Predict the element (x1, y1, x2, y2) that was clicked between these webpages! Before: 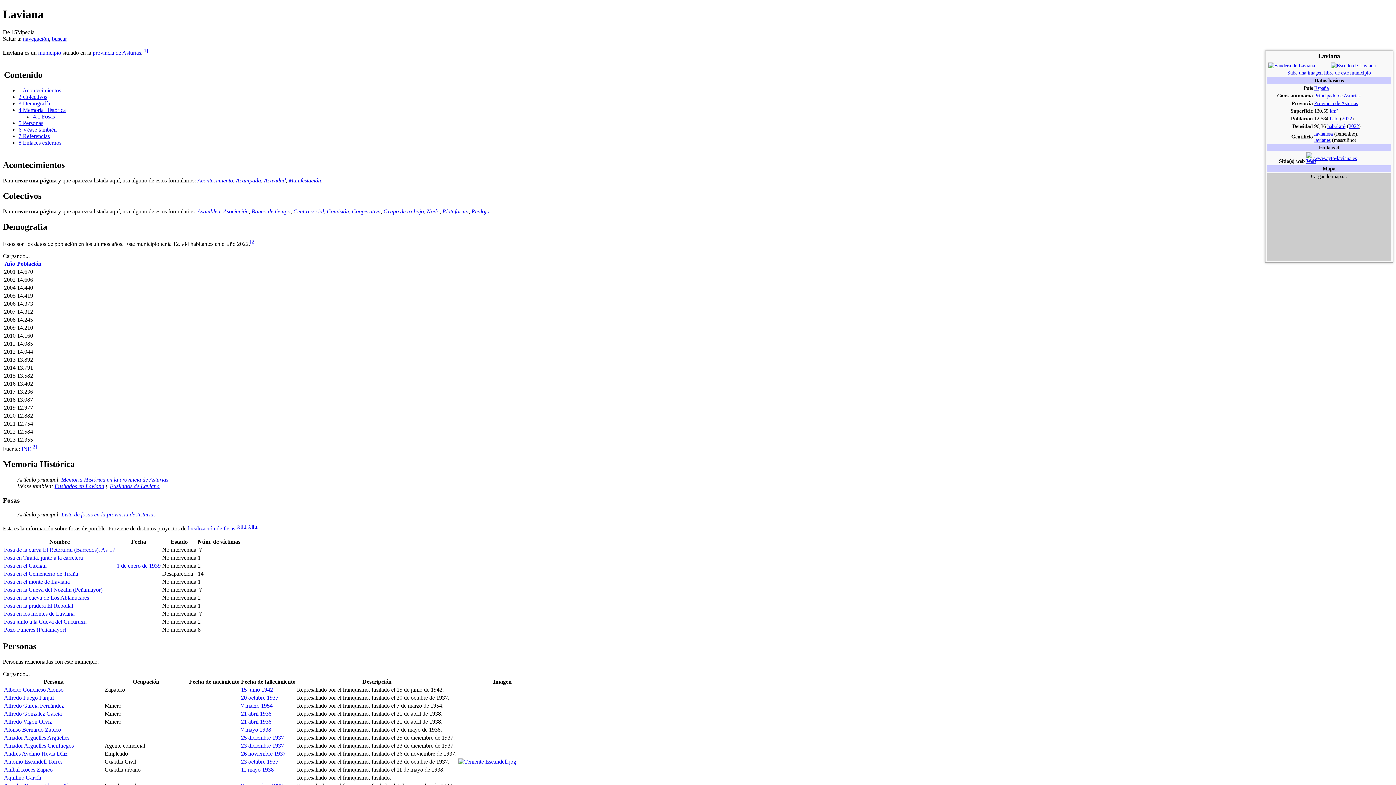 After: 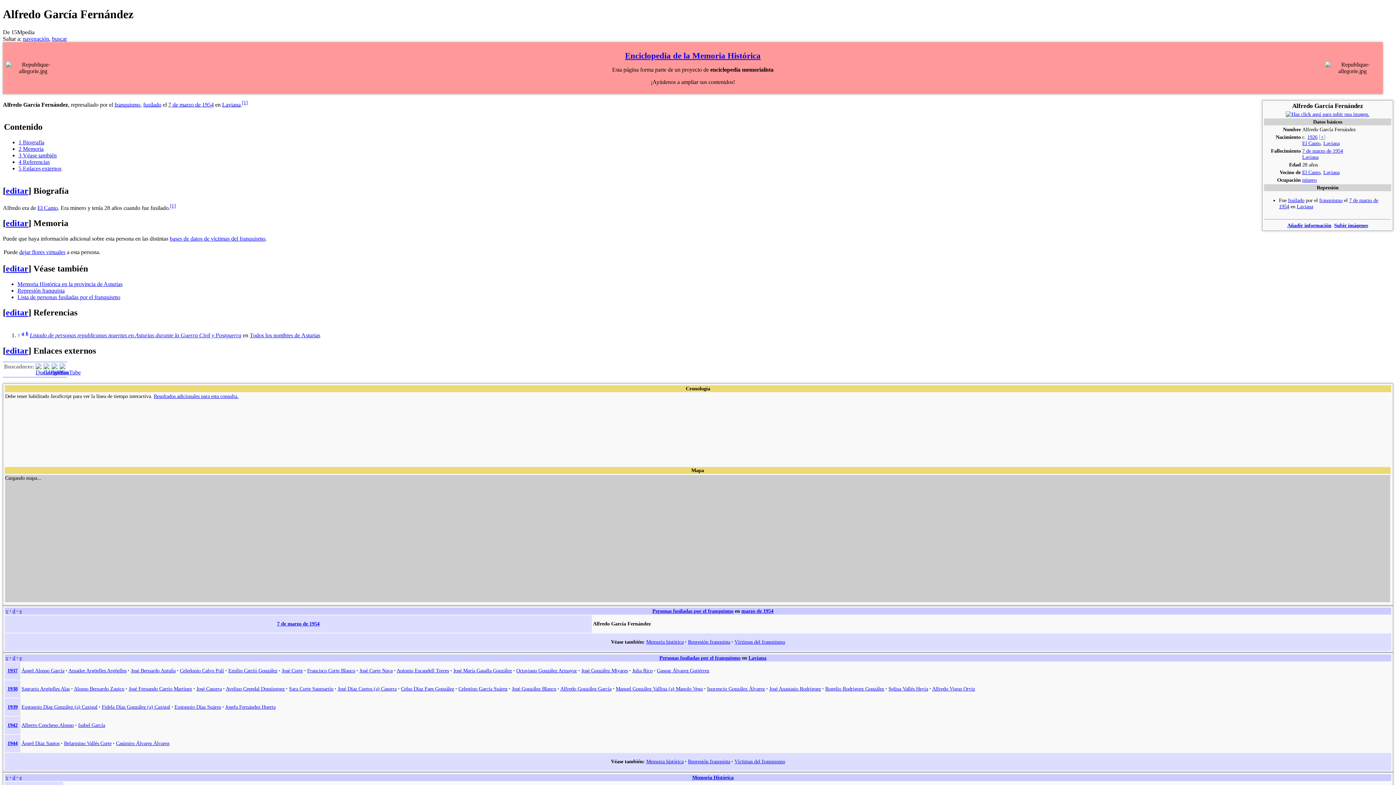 Action: bbox: (4, 702, 64, 708) label: Alfredo García Fernández